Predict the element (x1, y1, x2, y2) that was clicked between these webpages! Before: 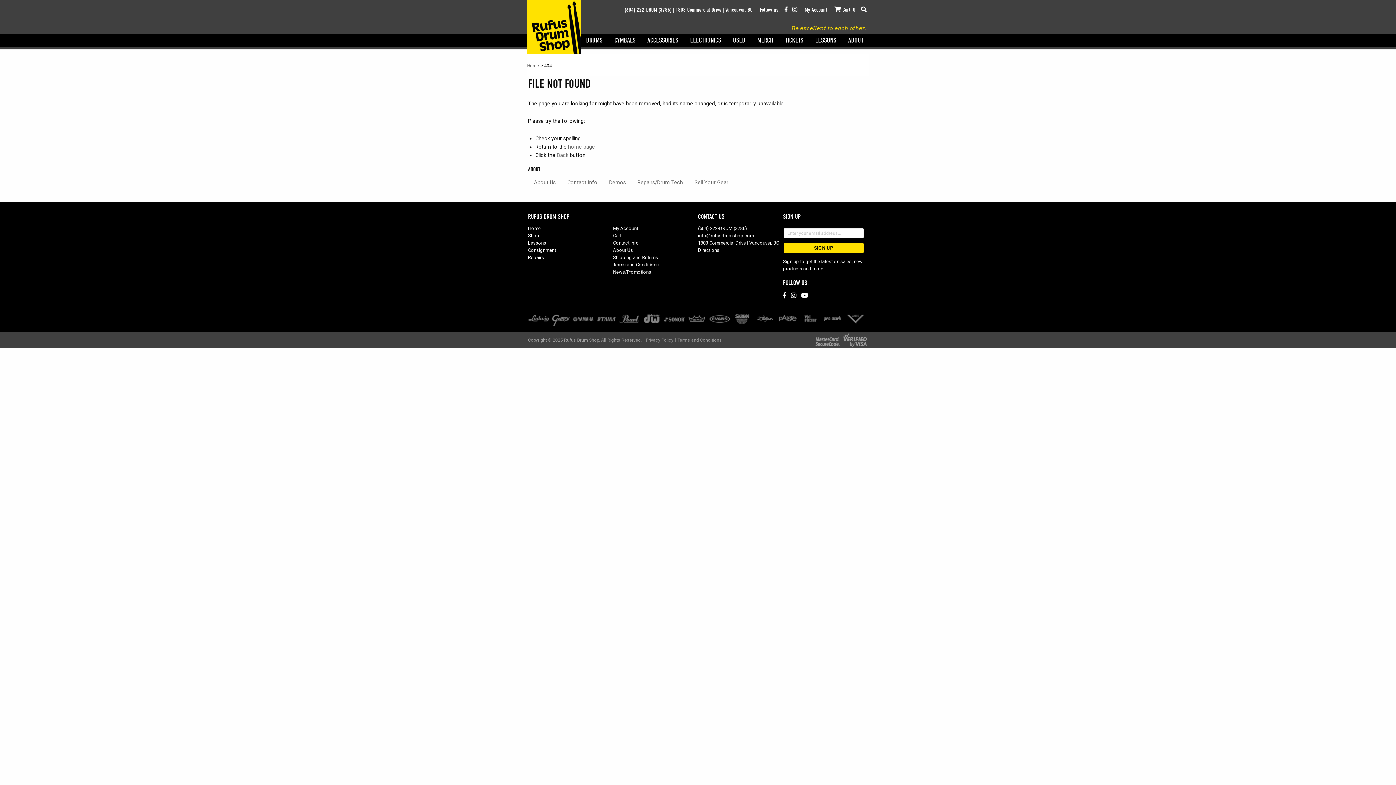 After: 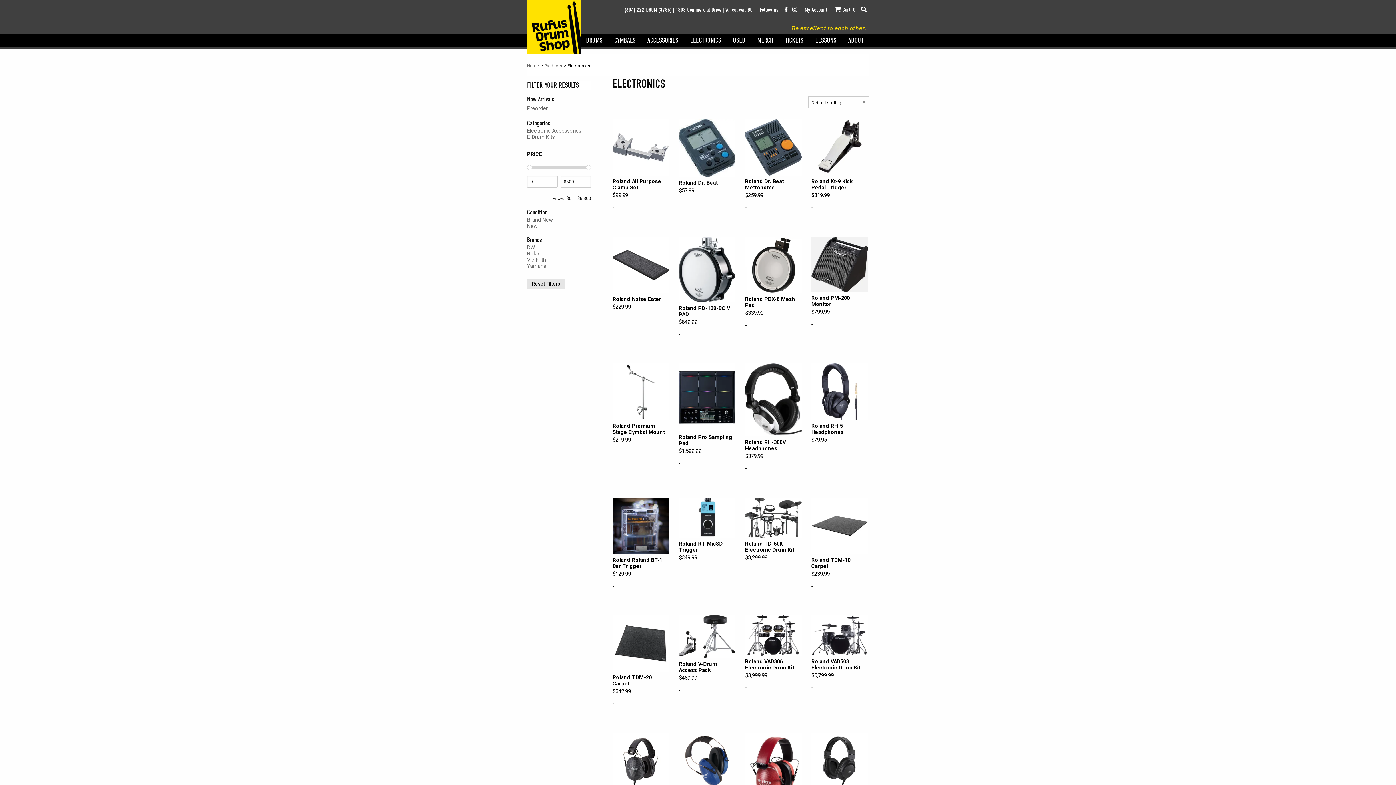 Action: bbox: (684, 34, 727, 46) label: ELECTRONICS